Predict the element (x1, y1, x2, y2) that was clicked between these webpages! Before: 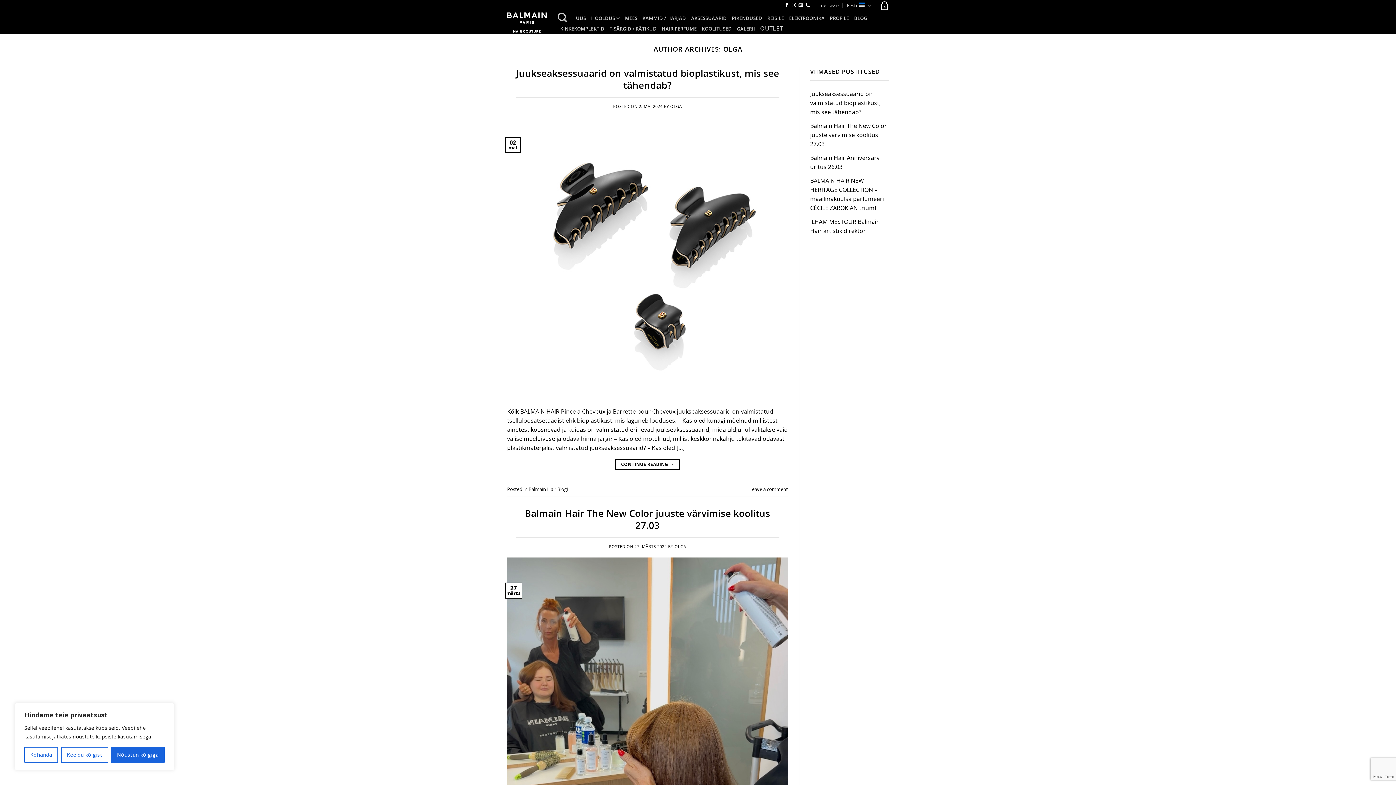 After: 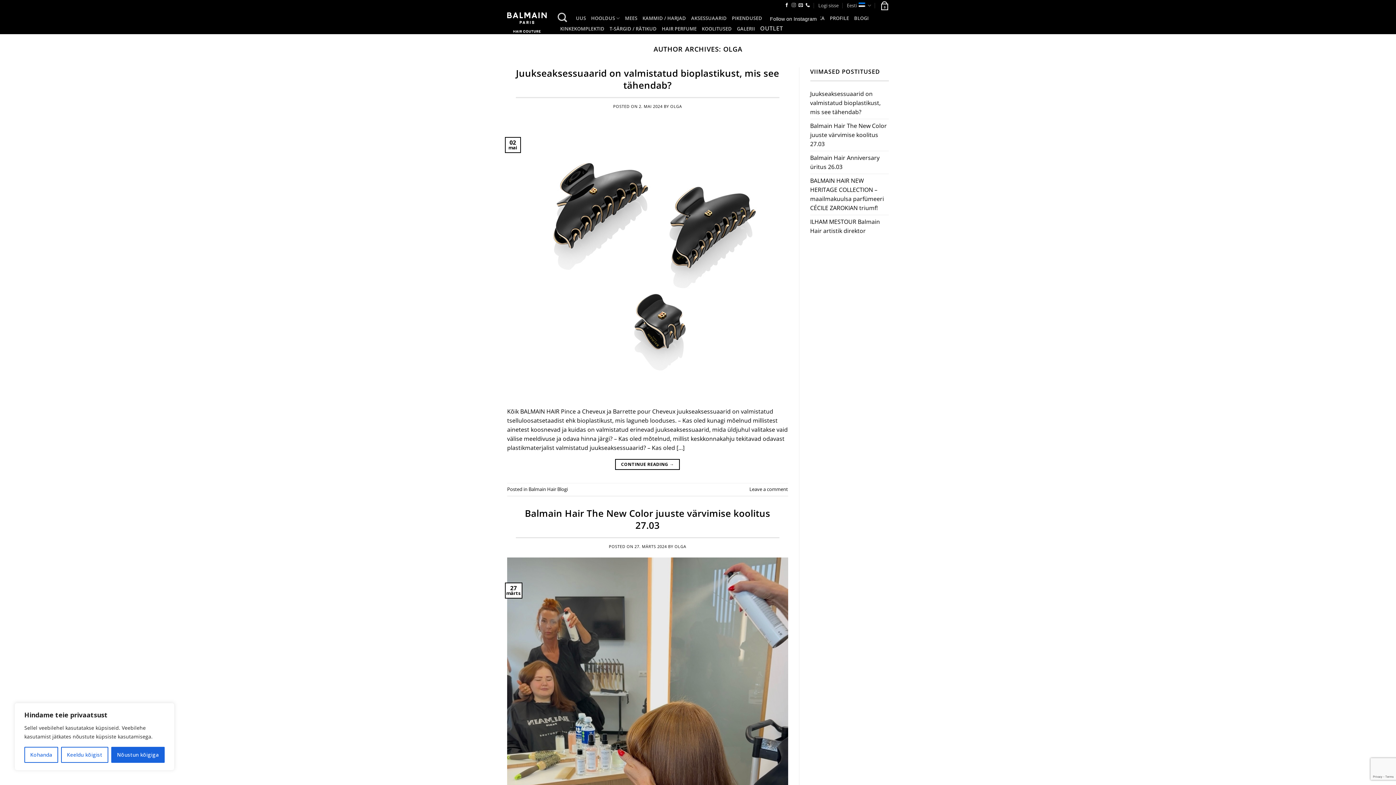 Action: label: Follow on Instagram bbox: (791, 3, 796, 8)